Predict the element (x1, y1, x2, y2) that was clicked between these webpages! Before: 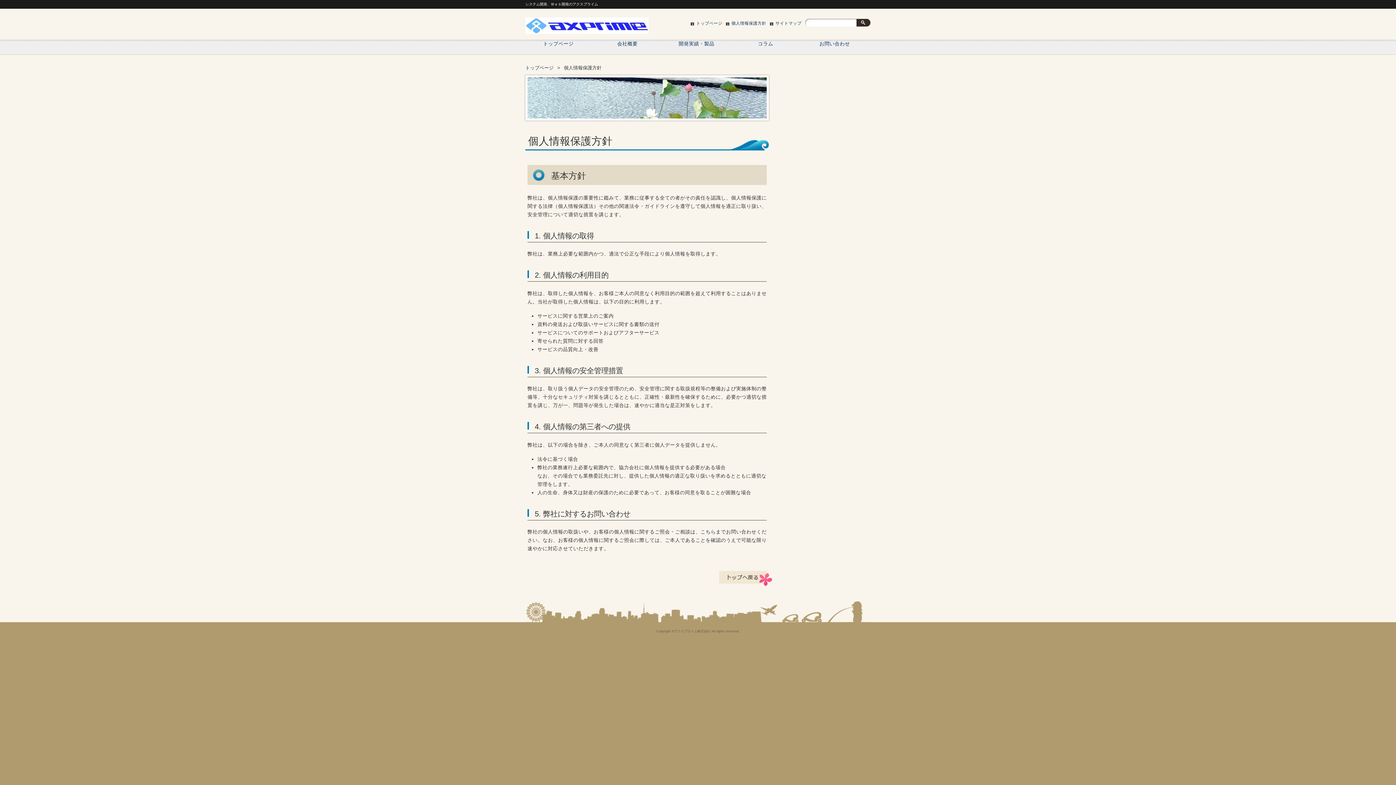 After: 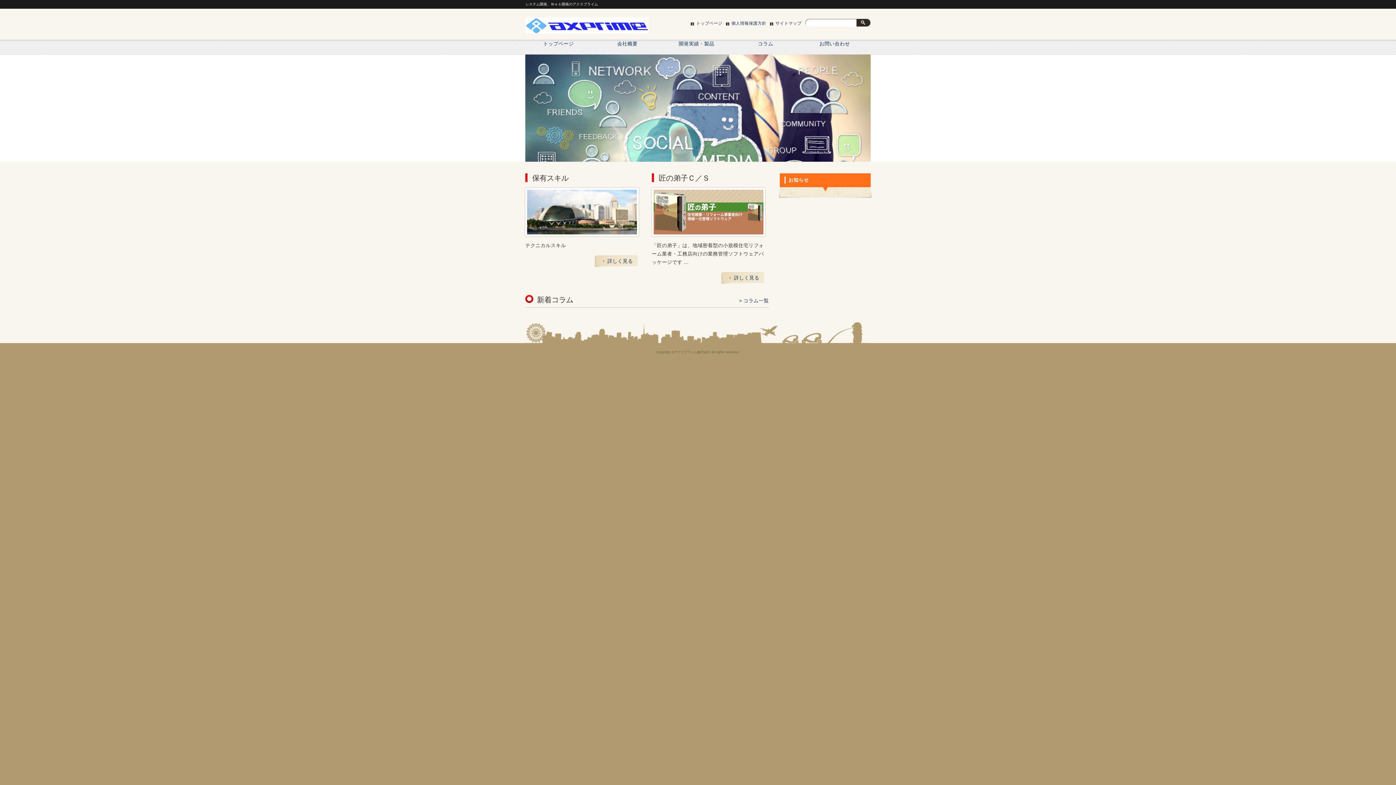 Action: bbox: (524, 39, 593, 58) label: トップページ